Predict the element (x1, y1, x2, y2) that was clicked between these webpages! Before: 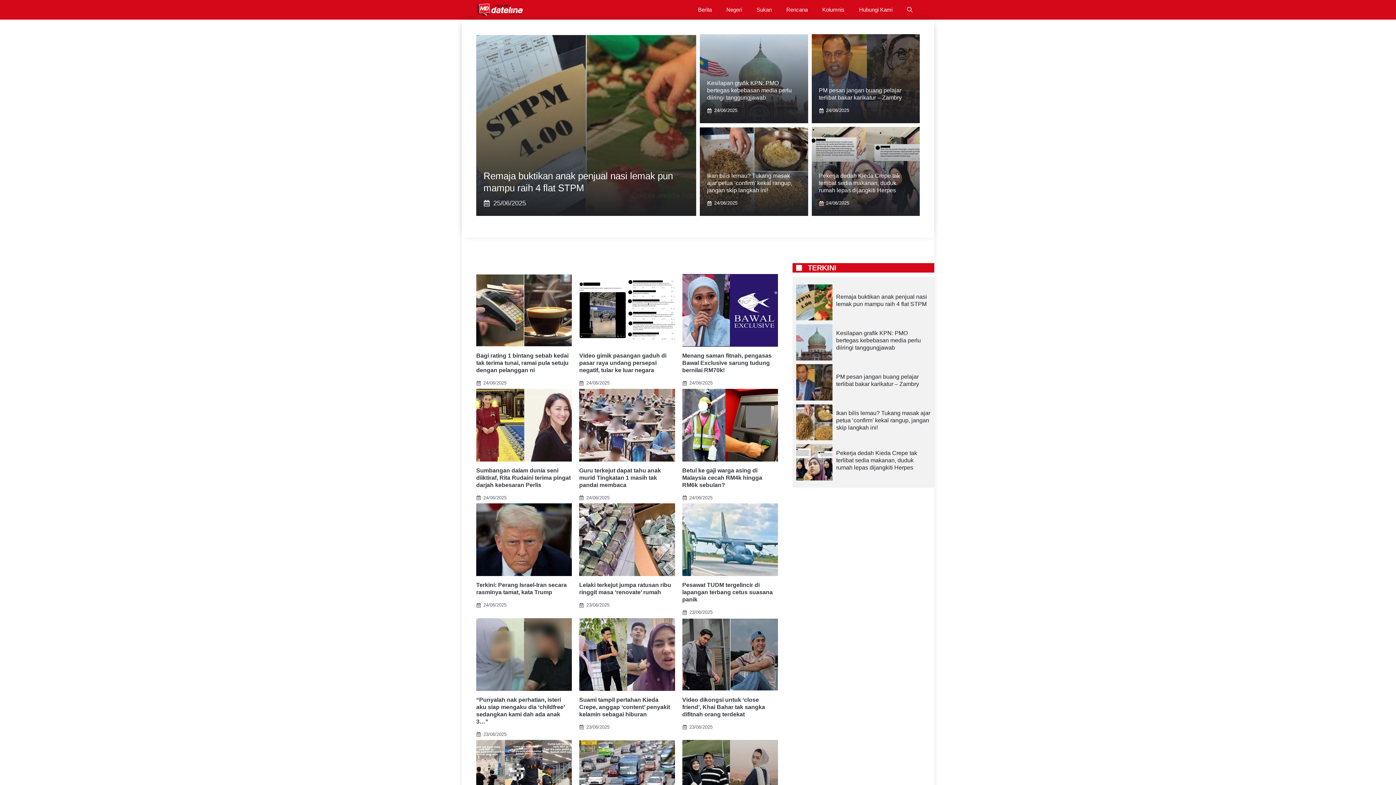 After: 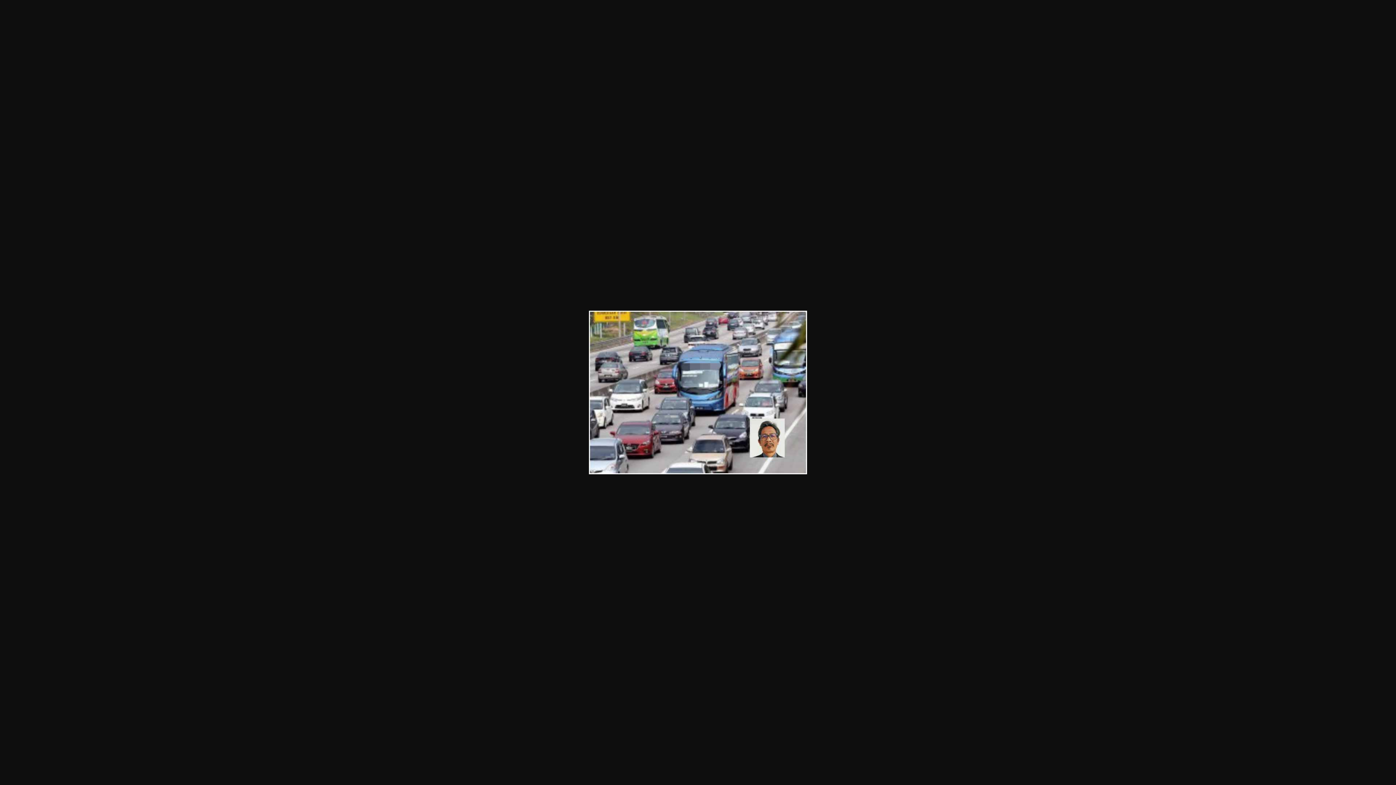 Action: bbox: (579, 772, 675, 779)